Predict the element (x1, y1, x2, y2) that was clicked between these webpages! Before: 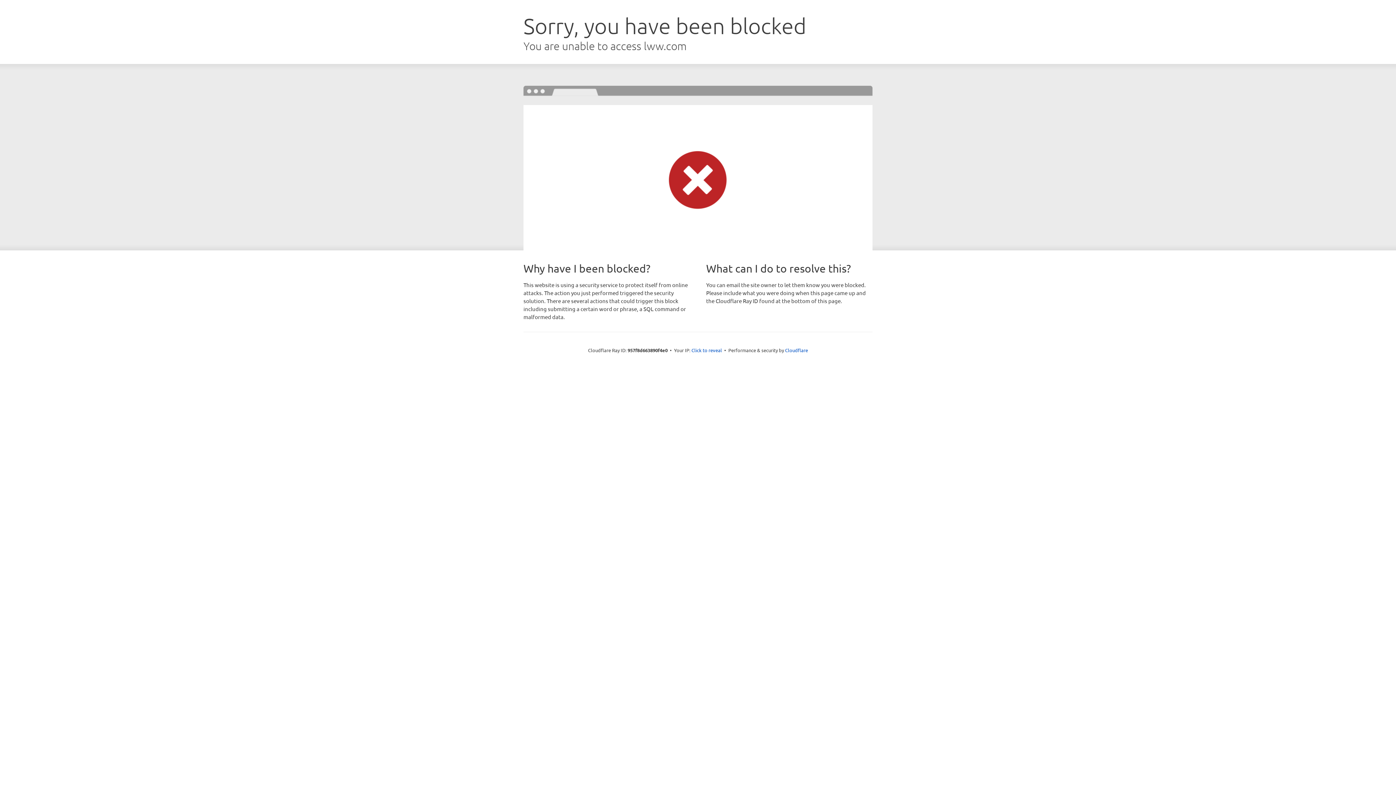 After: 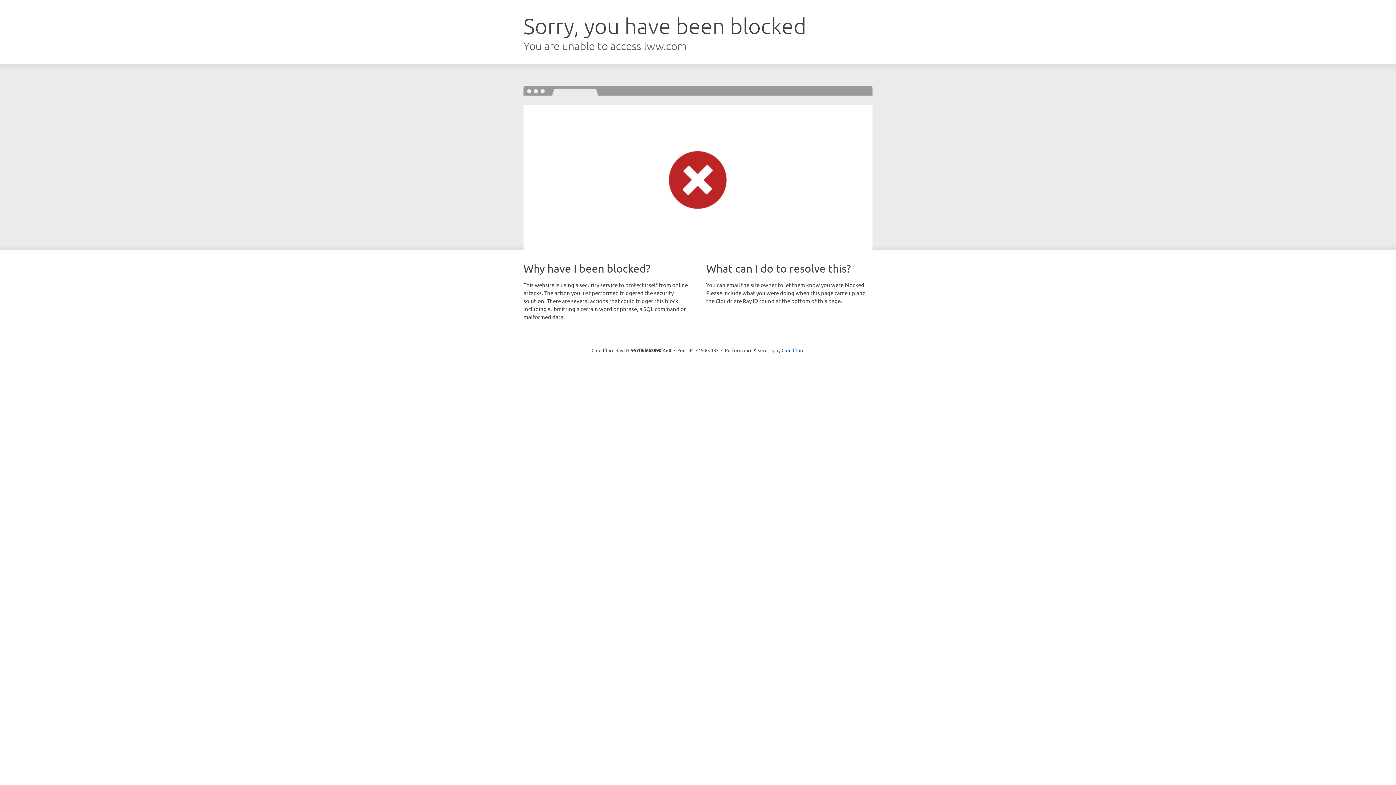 Action: label: Click to reveal bbox: (691, 346, 722, 353)